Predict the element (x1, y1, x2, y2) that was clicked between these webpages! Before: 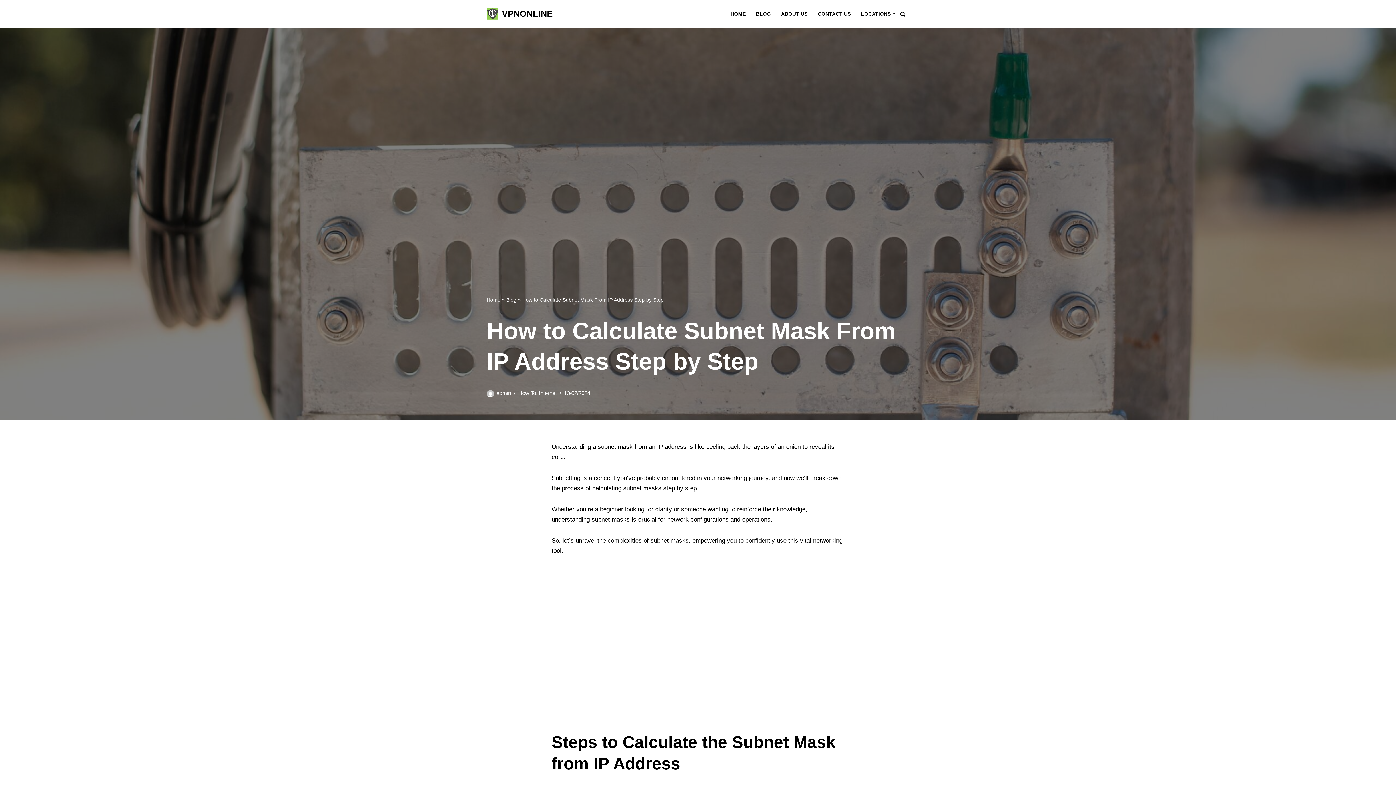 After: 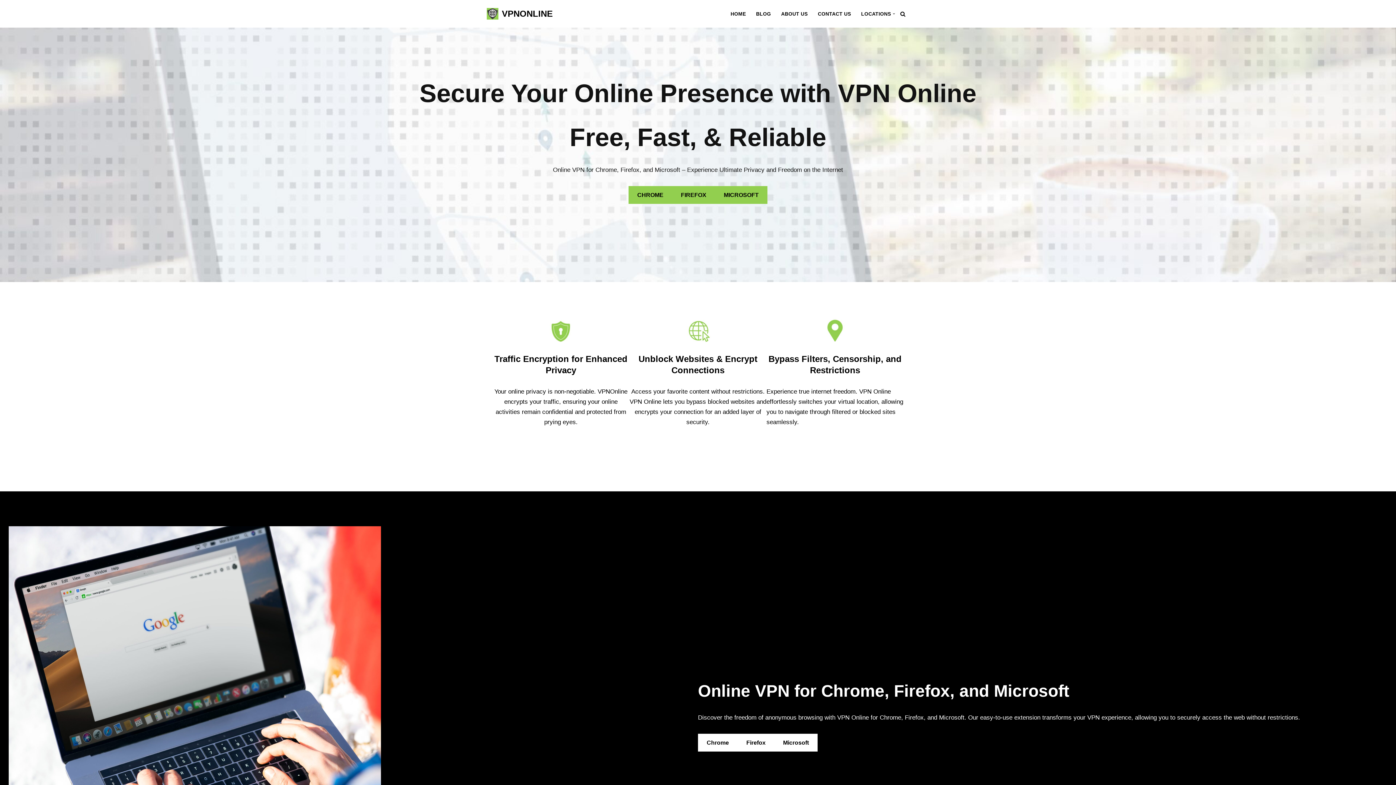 Action: bbox: (486, 6, 552, 21) label: VPNONLINE VPN Service | Privacy and Security Online | VPNOnline